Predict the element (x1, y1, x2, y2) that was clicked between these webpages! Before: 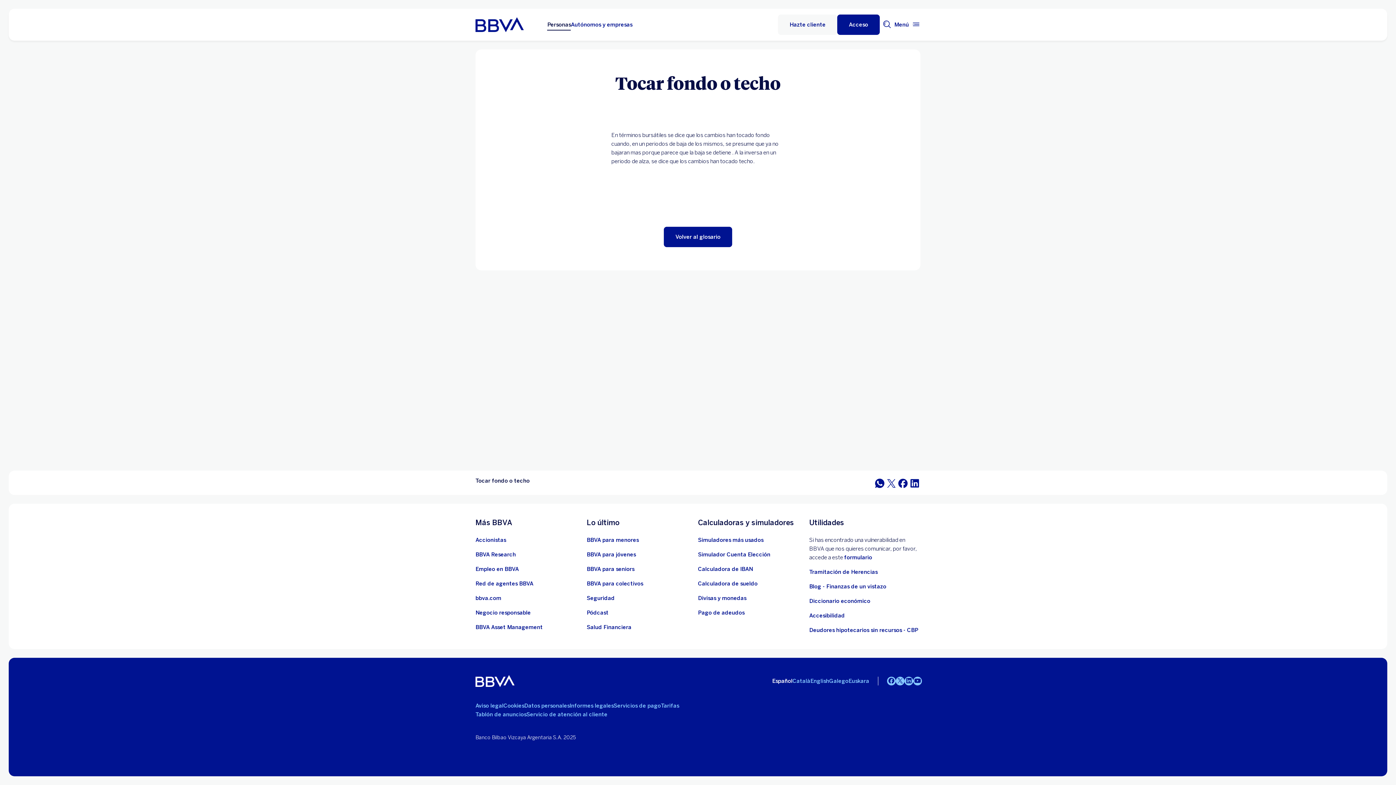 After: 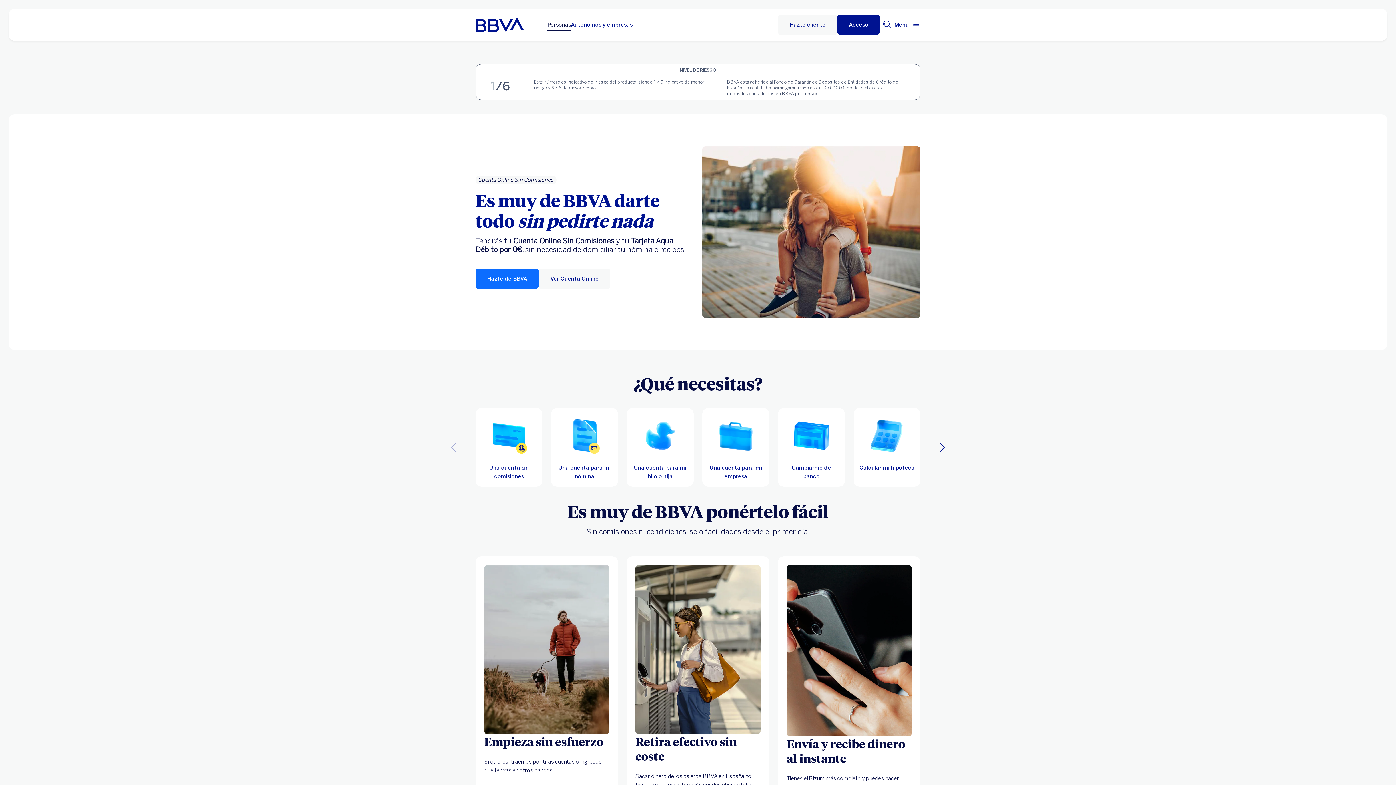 Action: bbox: (475, 17, 524, 32) label: BBVA para Personas